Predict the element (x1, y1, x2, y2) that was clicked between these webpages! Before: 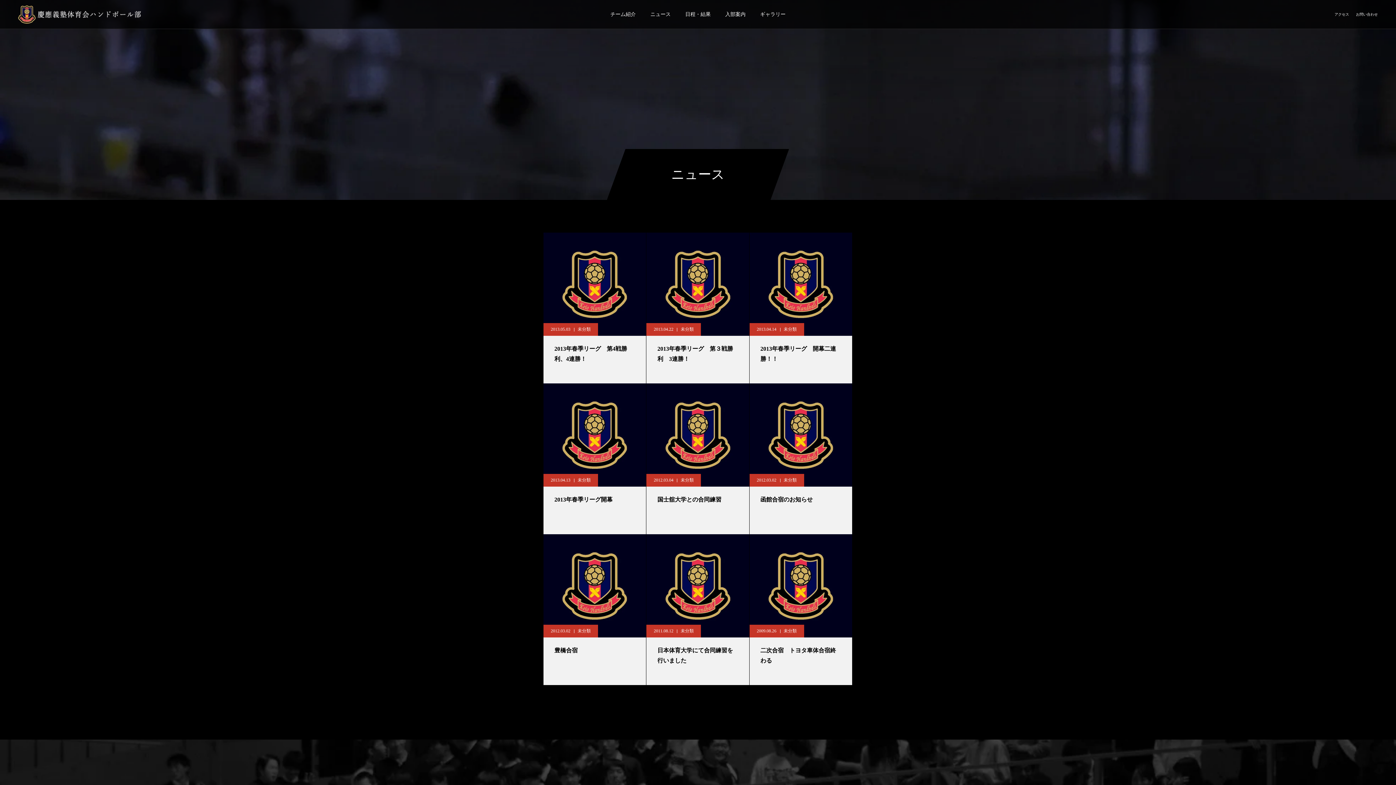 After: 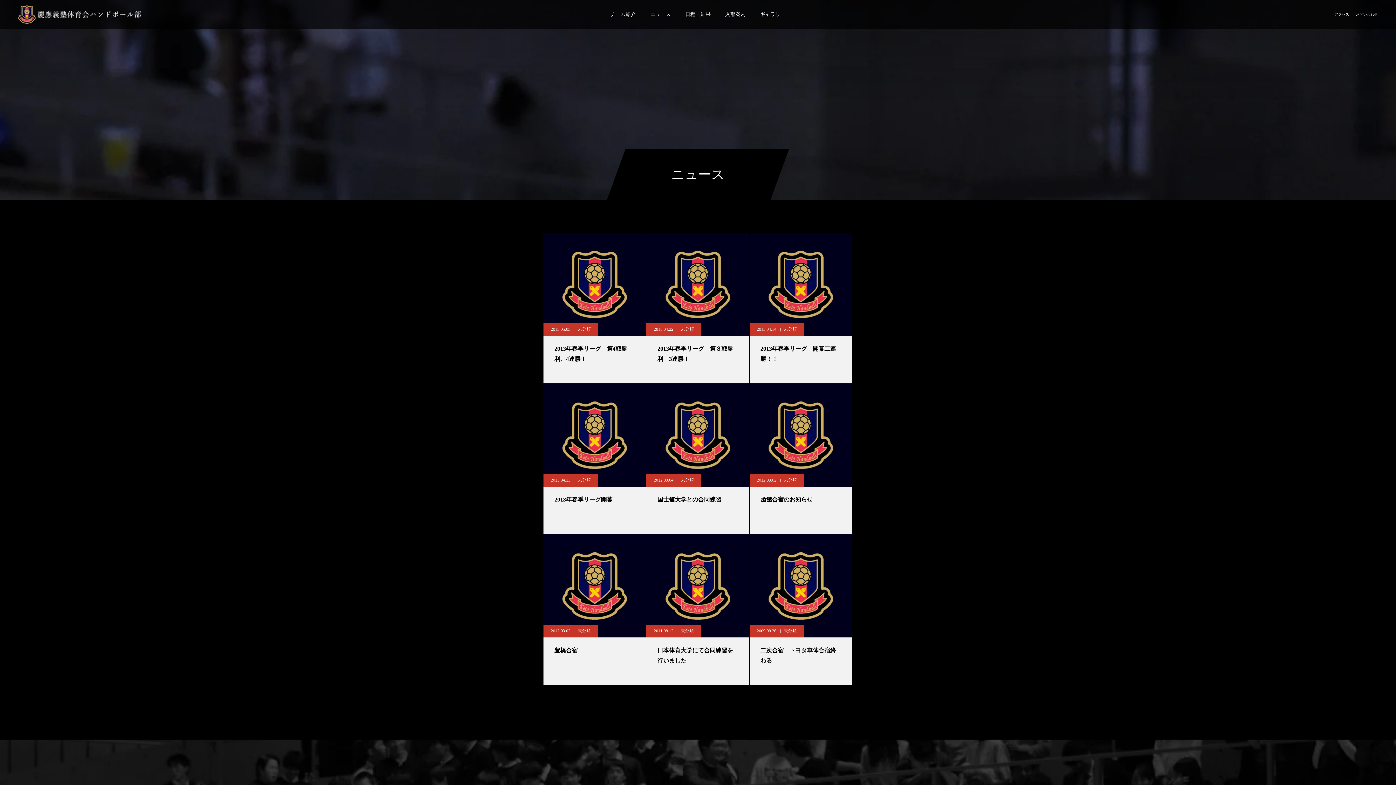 Action: bbox: (783, 323, 796, 336) label: 未分類